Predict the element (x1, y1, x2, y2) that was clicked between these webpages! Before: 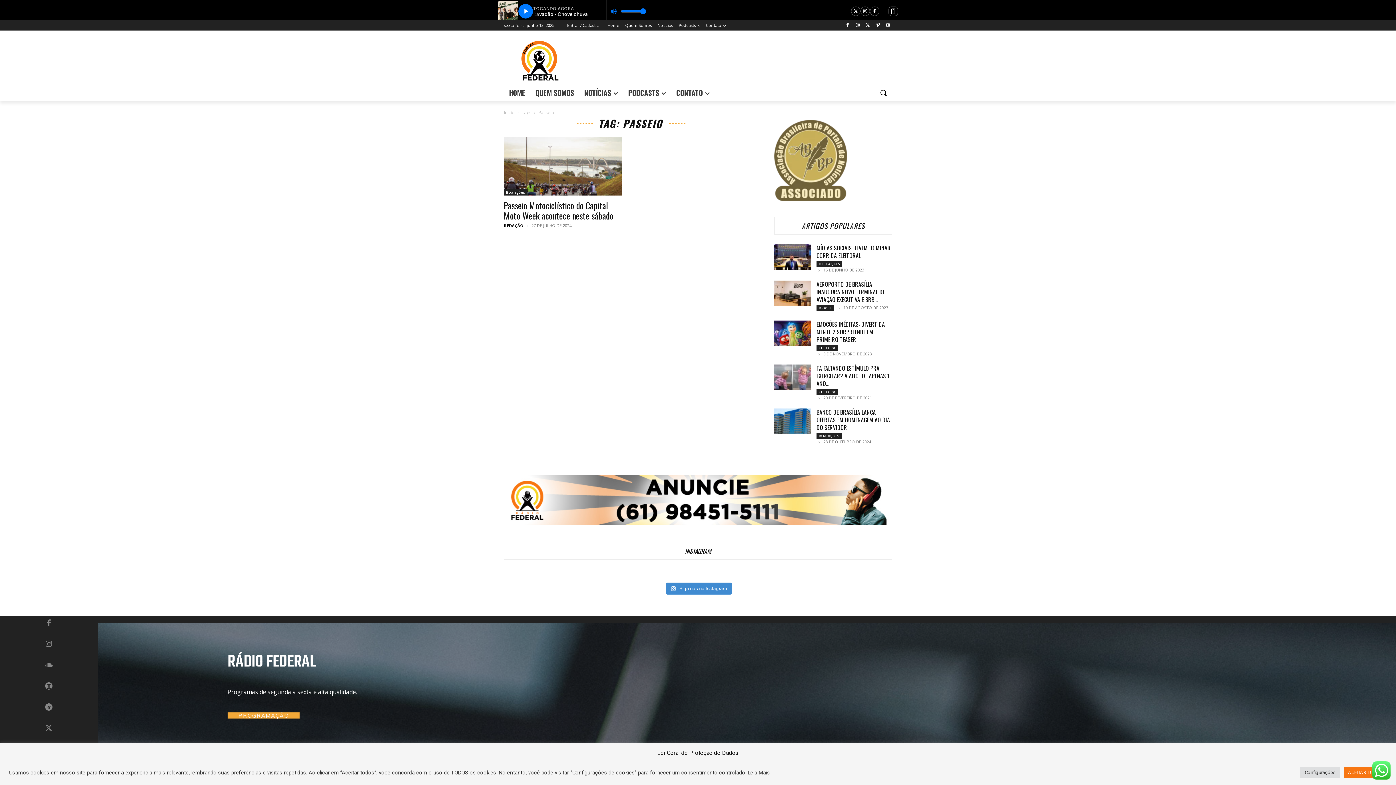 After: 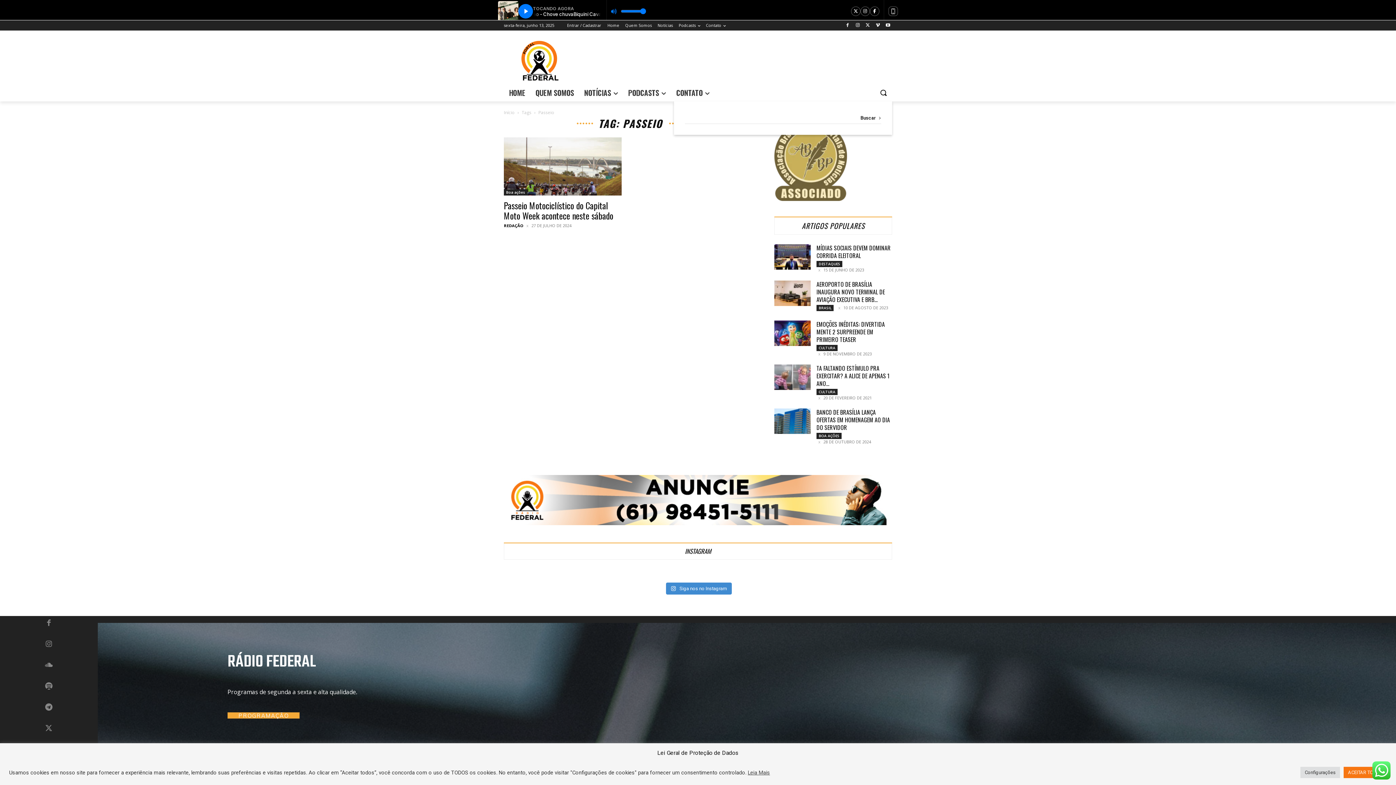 Action: bbox: (874, 84, 892, 101) label: Search